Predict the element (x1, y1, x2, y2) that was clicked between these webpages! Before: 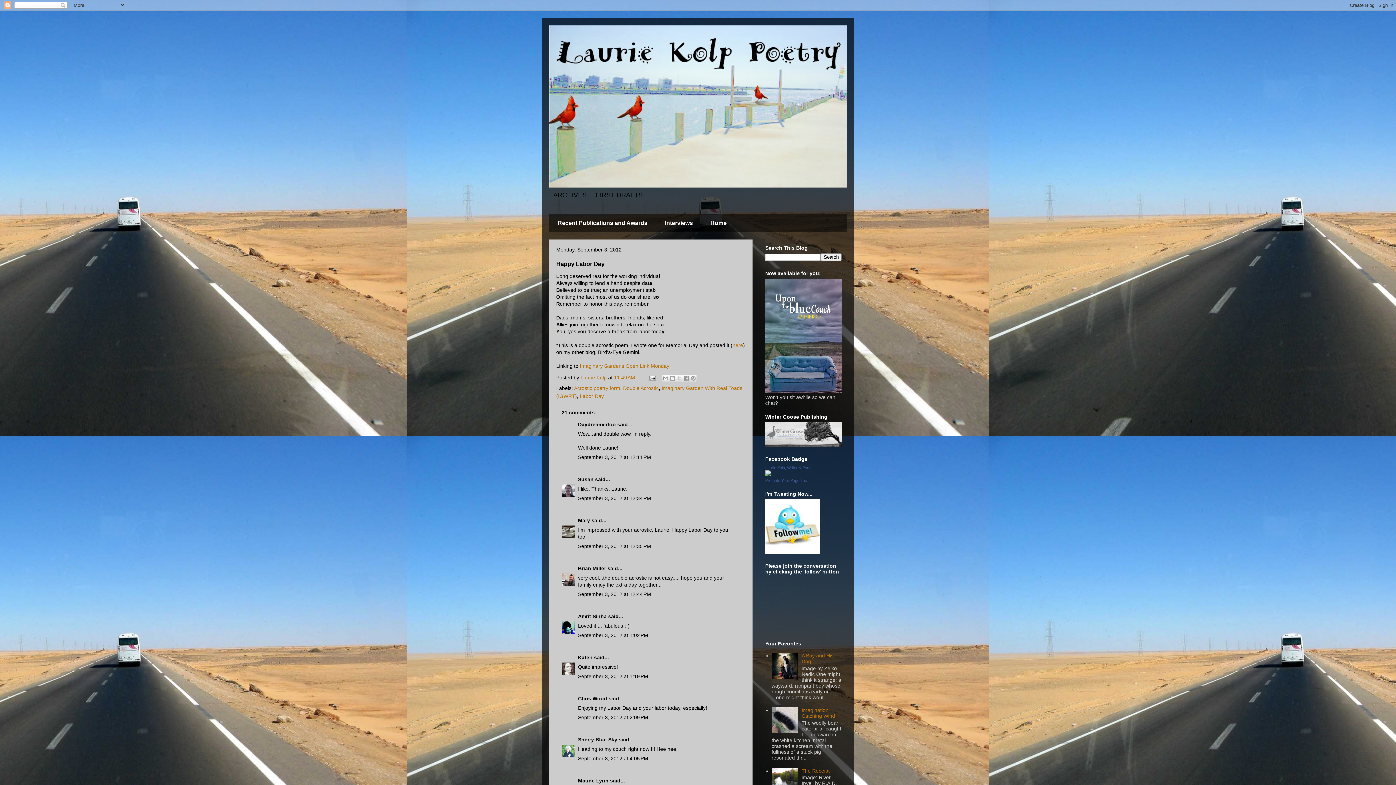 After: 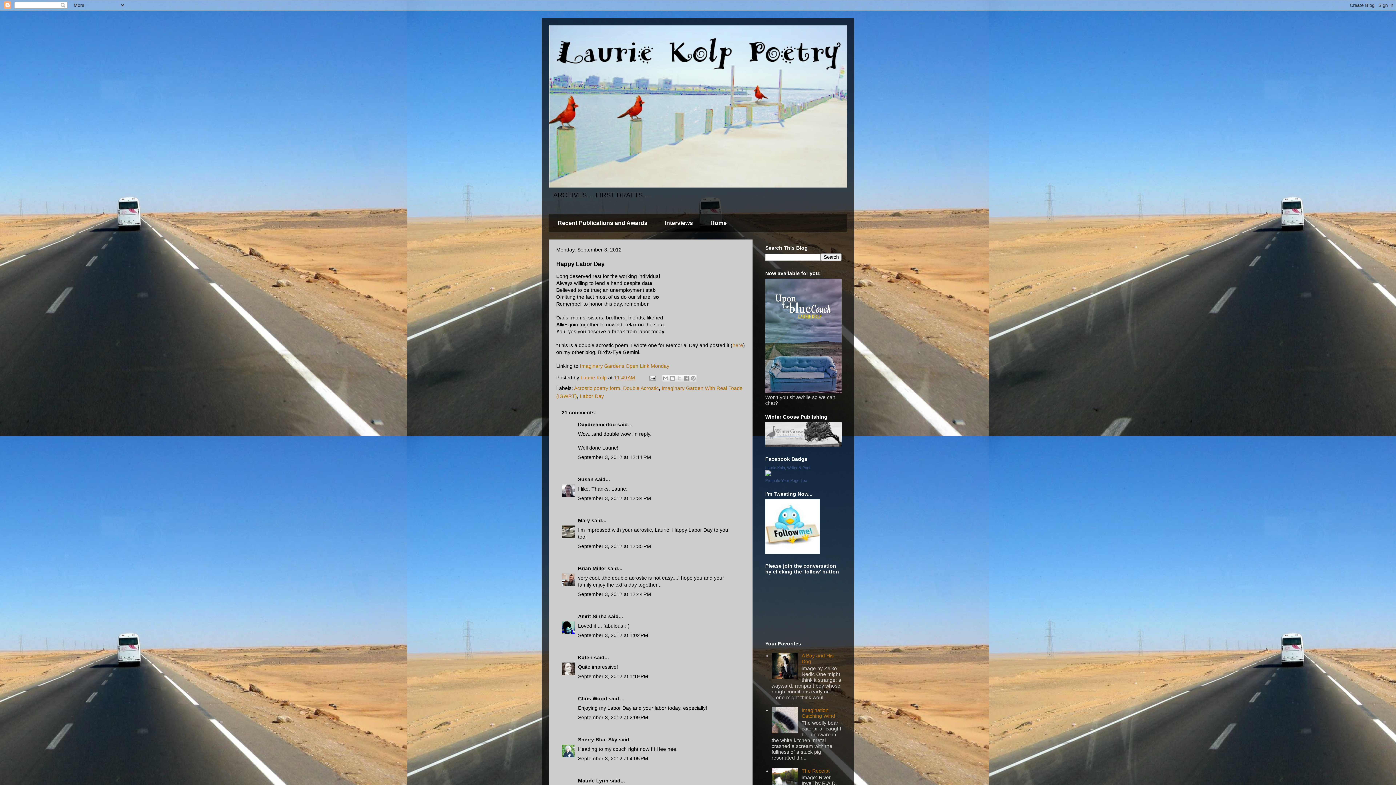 Action: bbox: (614, 375, 635, 380) label: 11:49 AM